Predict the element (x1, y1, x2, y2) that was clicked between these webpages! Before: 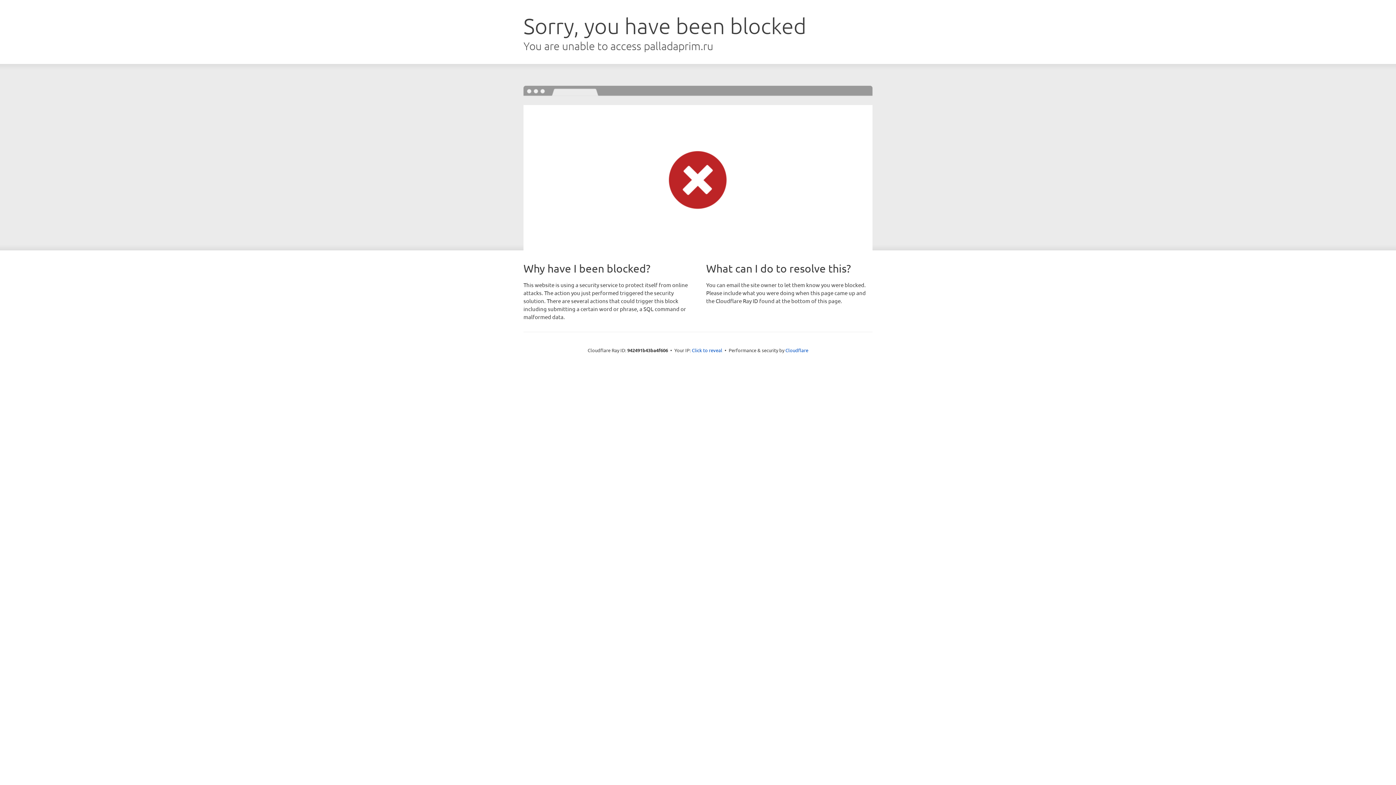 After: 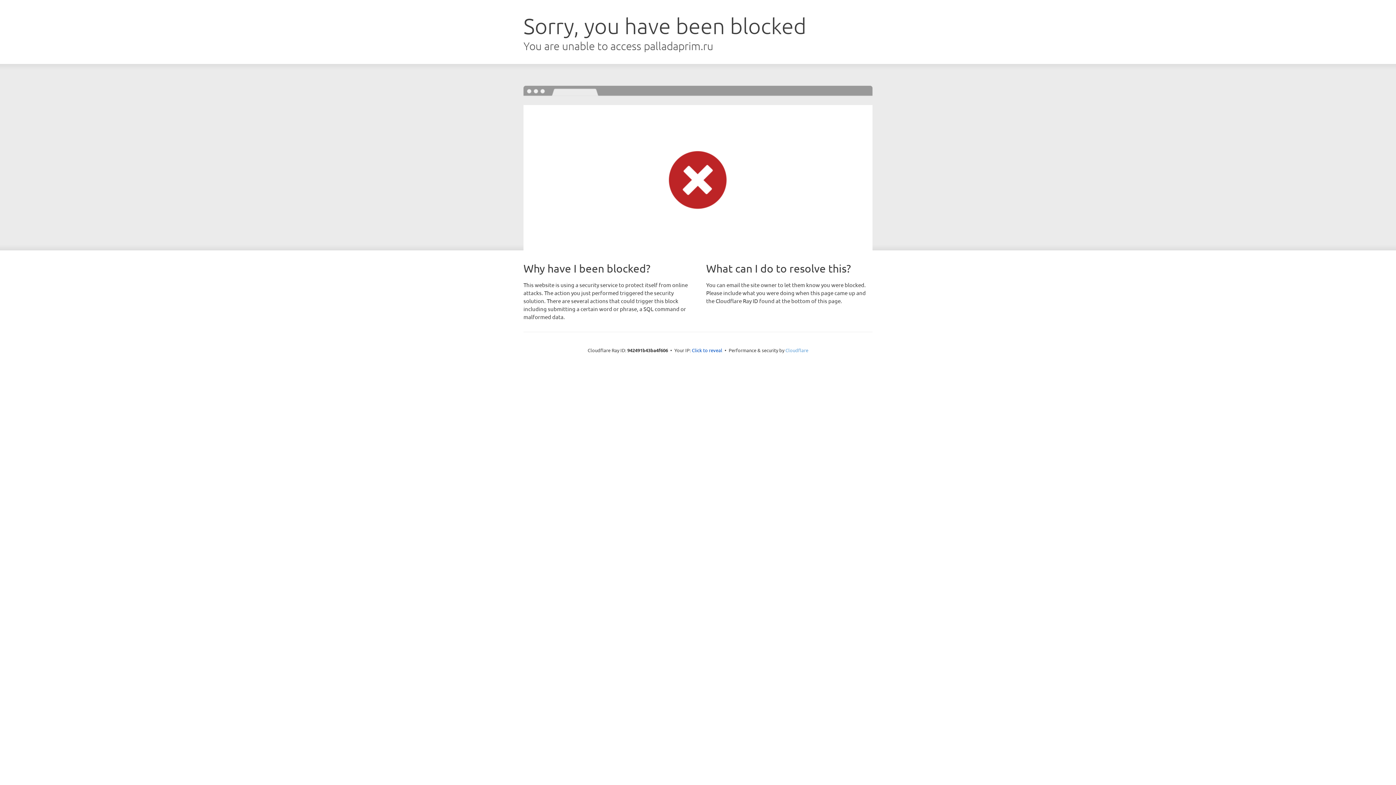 Action: bbox: (785, 347, 808, 353) label: Cloudflare